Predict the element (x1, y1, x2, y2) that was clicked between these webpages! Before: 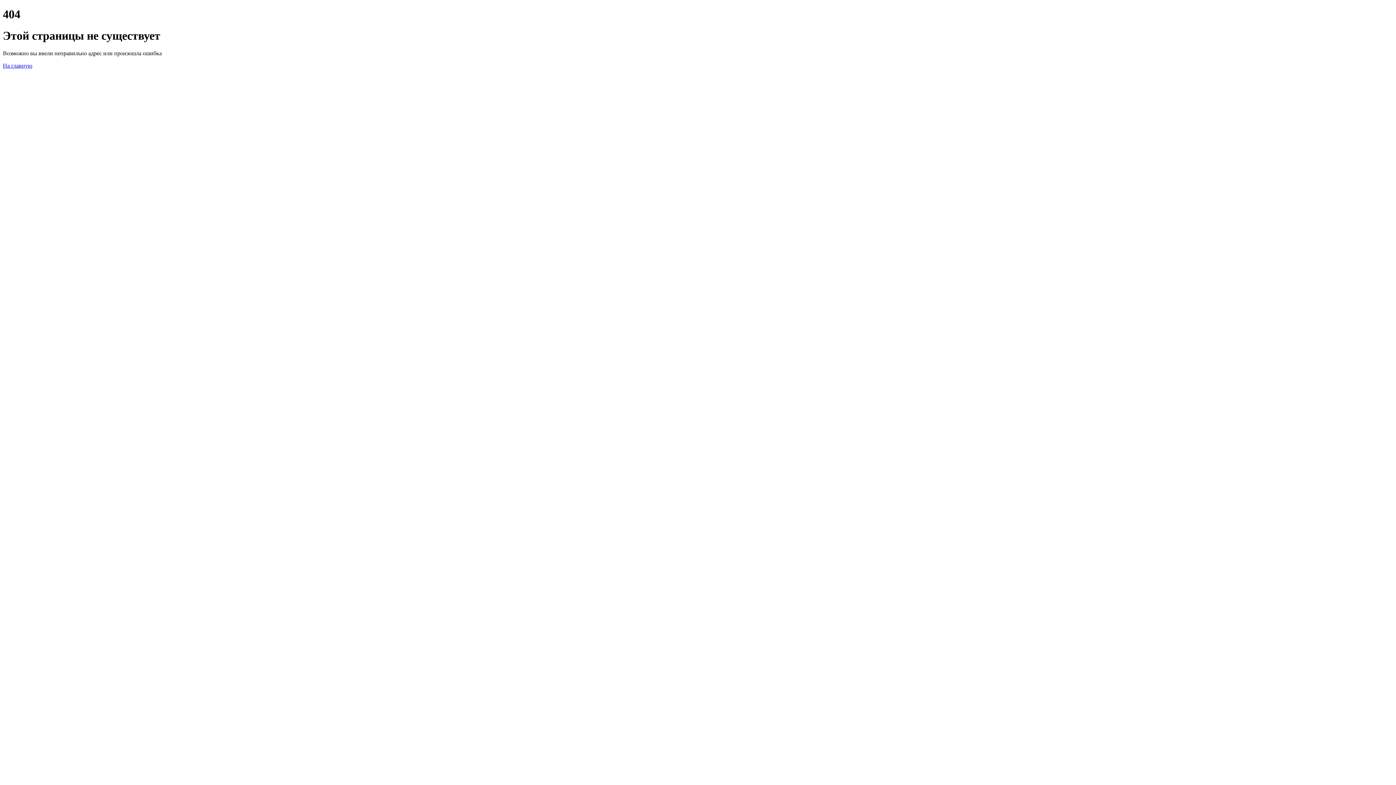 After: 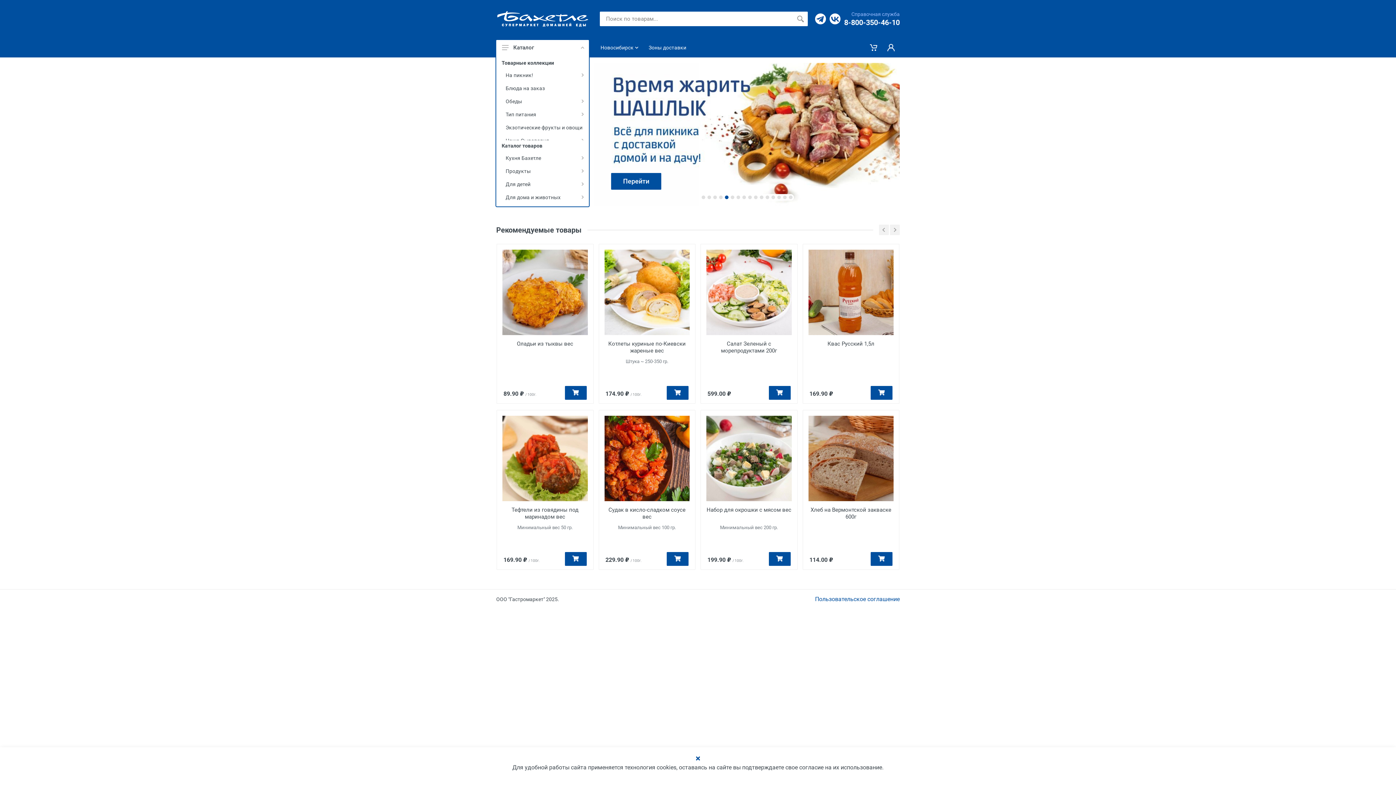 Action: bbox: (2, 62, 32, 68) label: На главную